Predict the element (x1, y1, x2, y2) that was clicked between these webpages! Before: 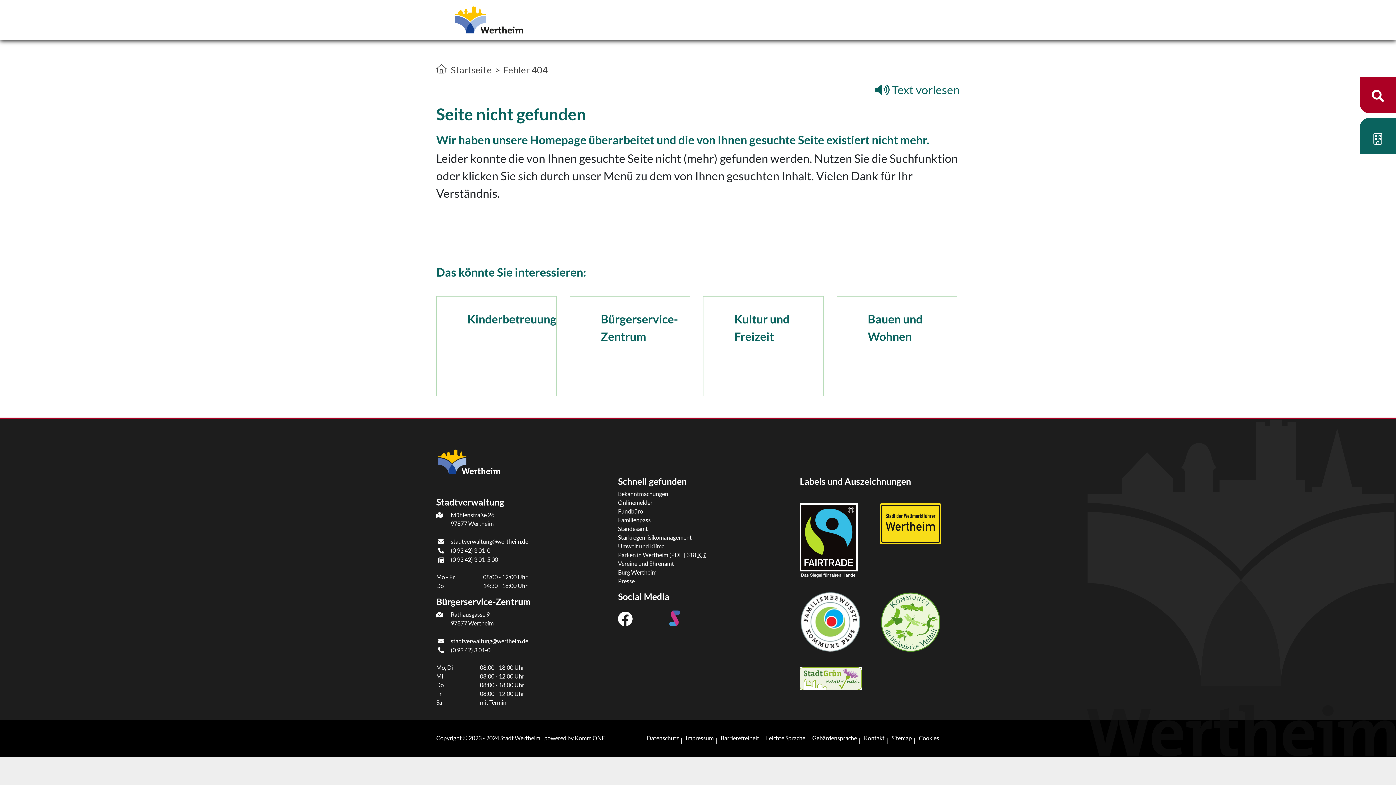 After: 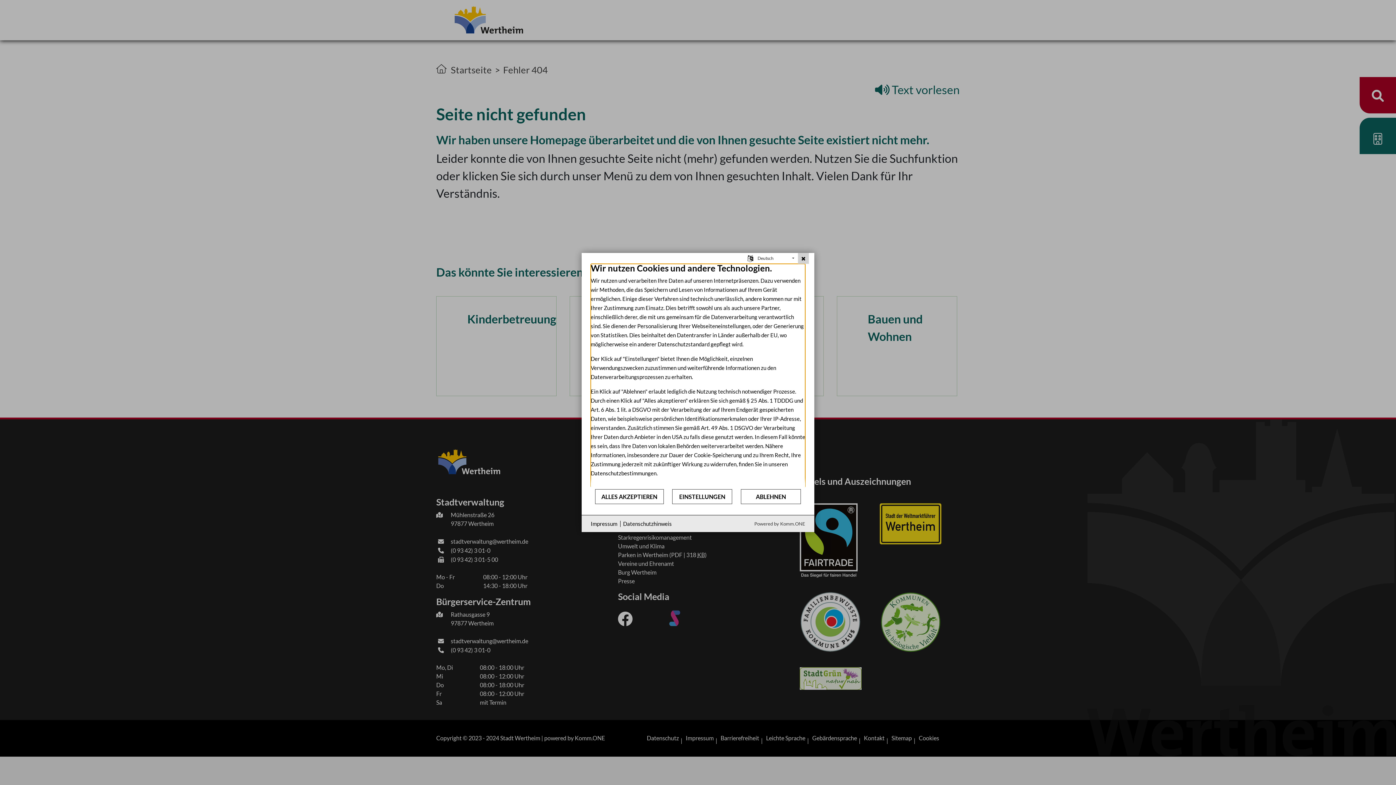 Action: label: Cookies bbox: (913, 731, 941, 745)